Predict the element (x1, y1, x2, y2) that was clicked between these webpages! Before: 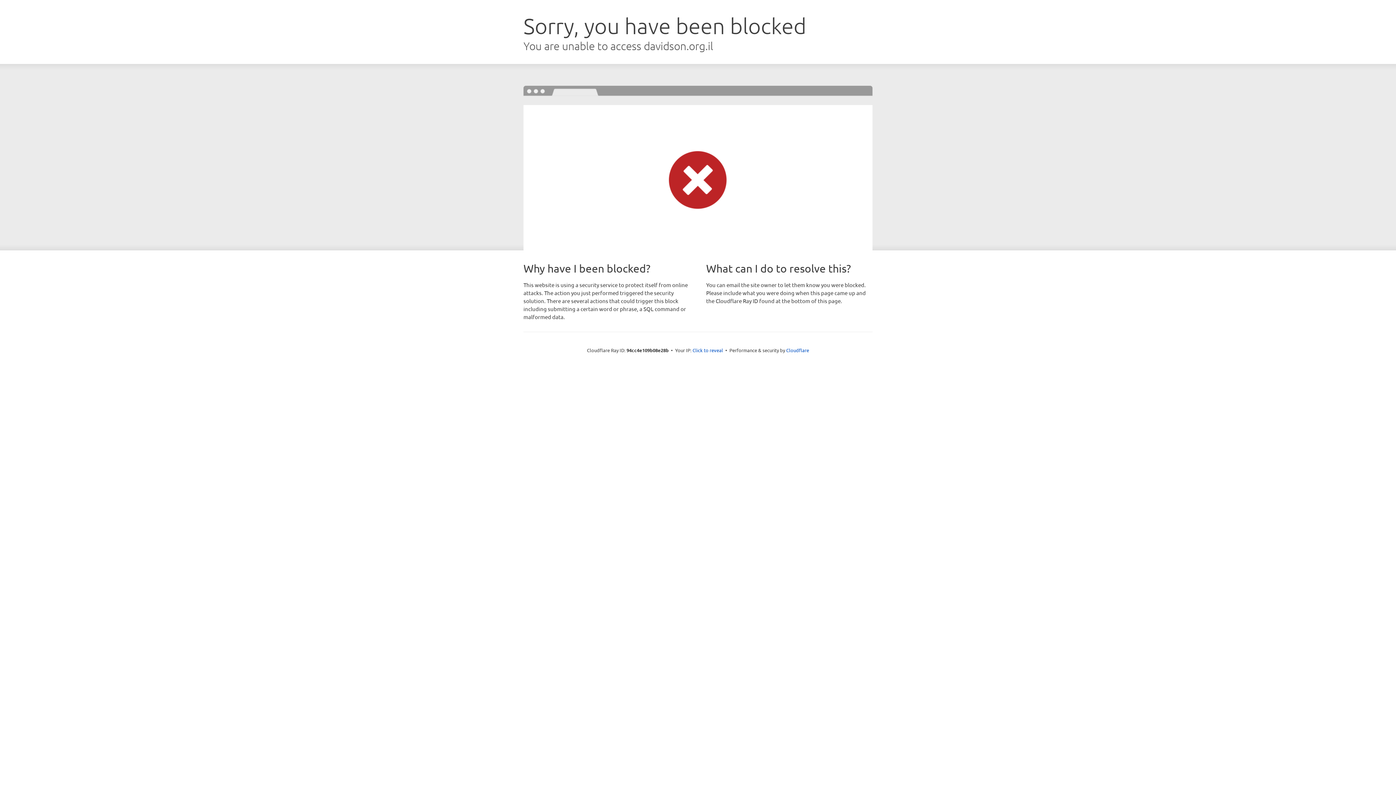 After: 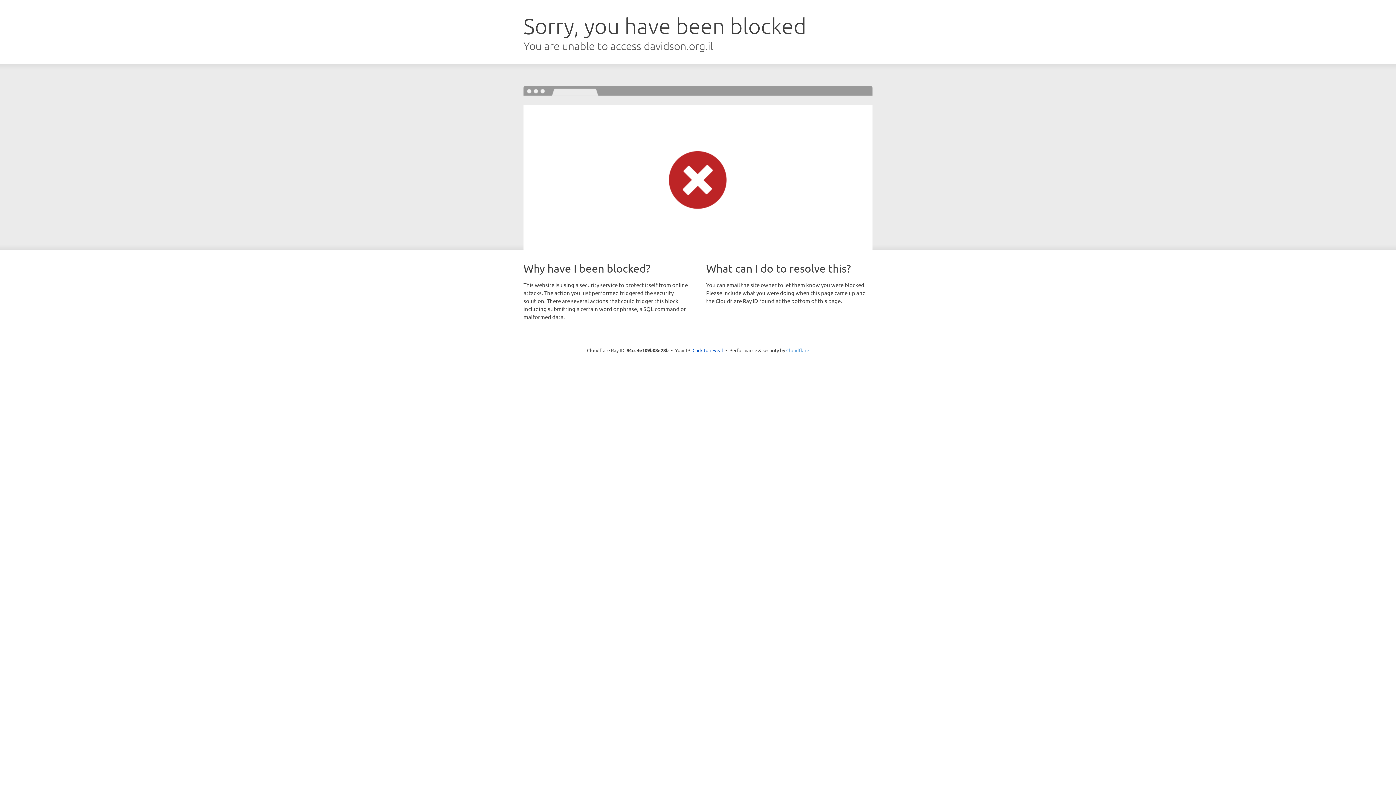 Action: label: Cloudflare bbox: (786, 347, 809, 353)